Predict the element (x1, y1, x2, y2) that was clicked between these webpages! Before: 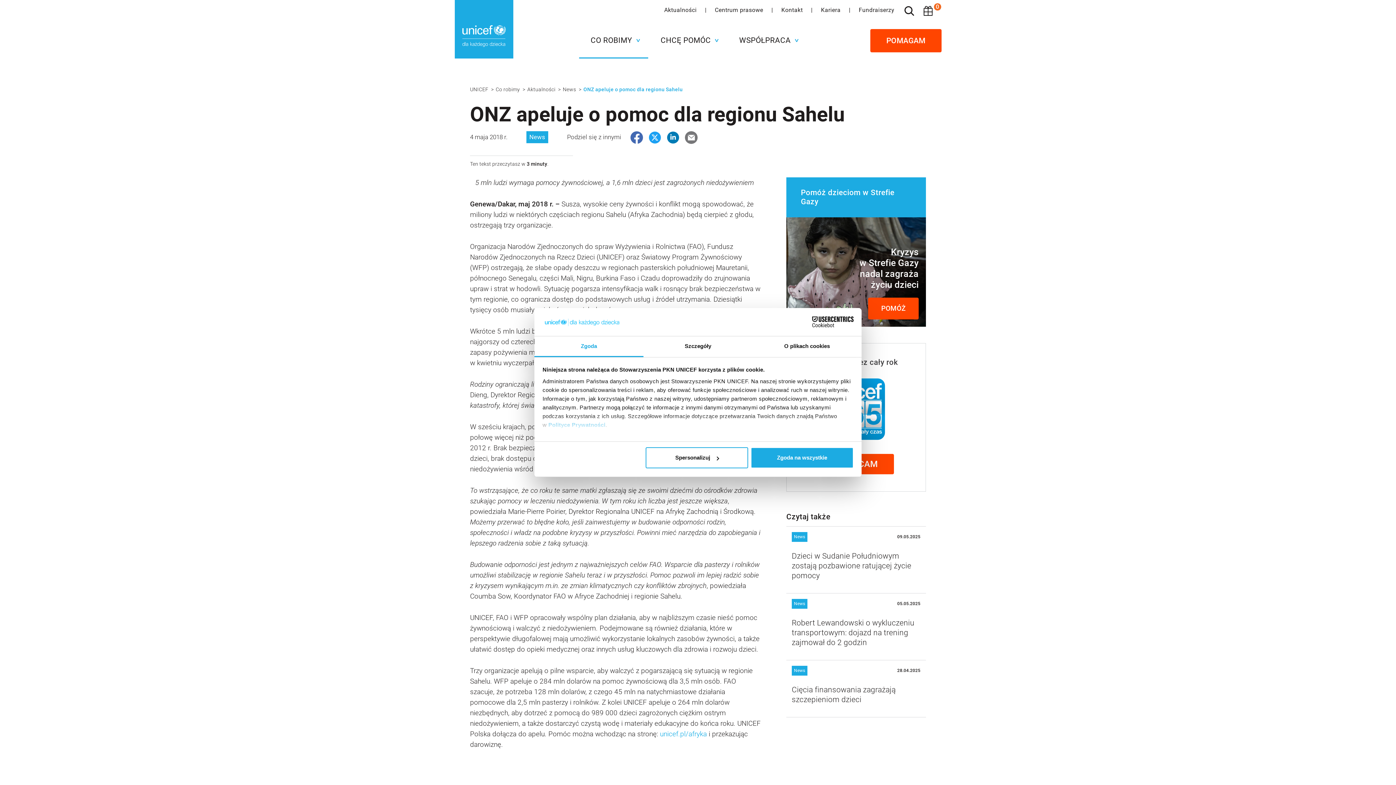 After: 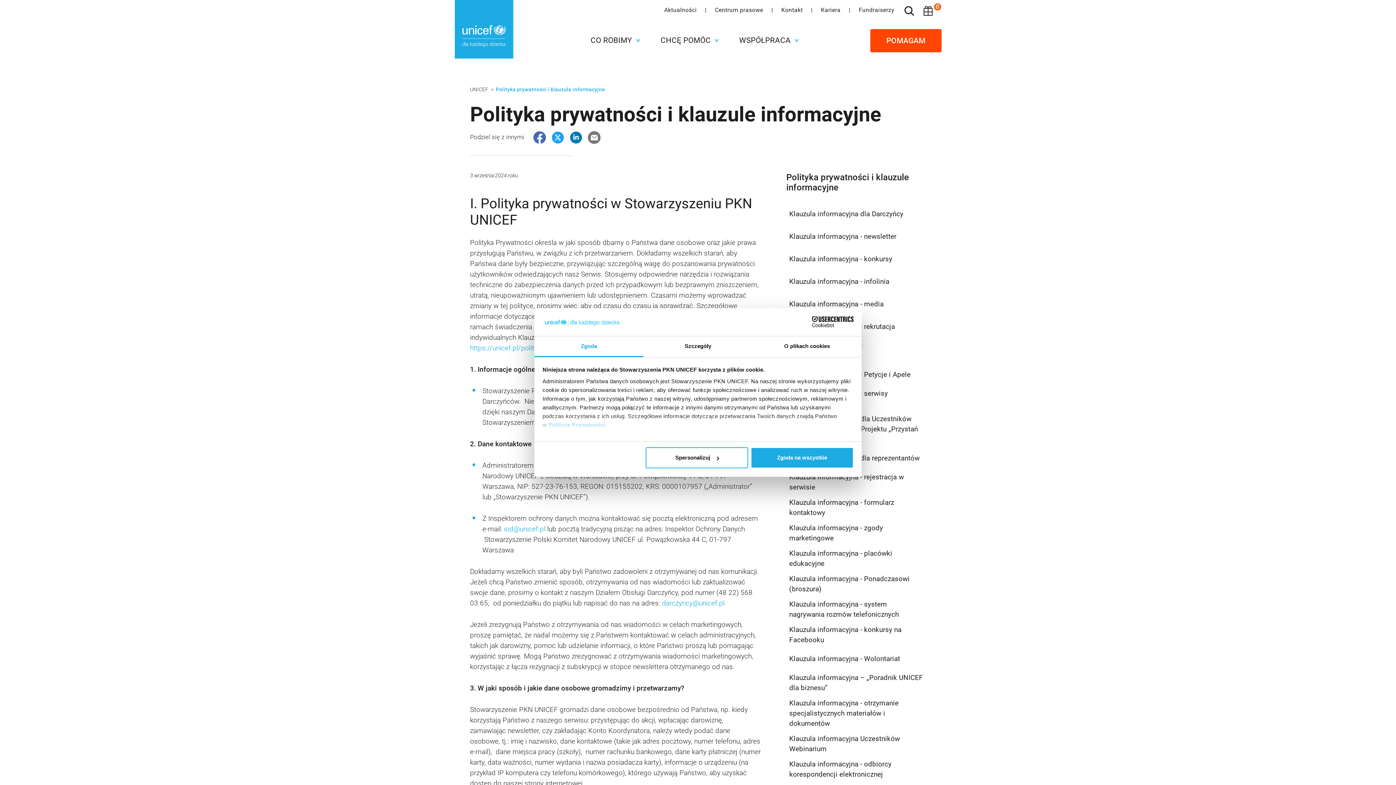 Action: bbox: (548, 421, 605, 428) label: Polityce Prywatności